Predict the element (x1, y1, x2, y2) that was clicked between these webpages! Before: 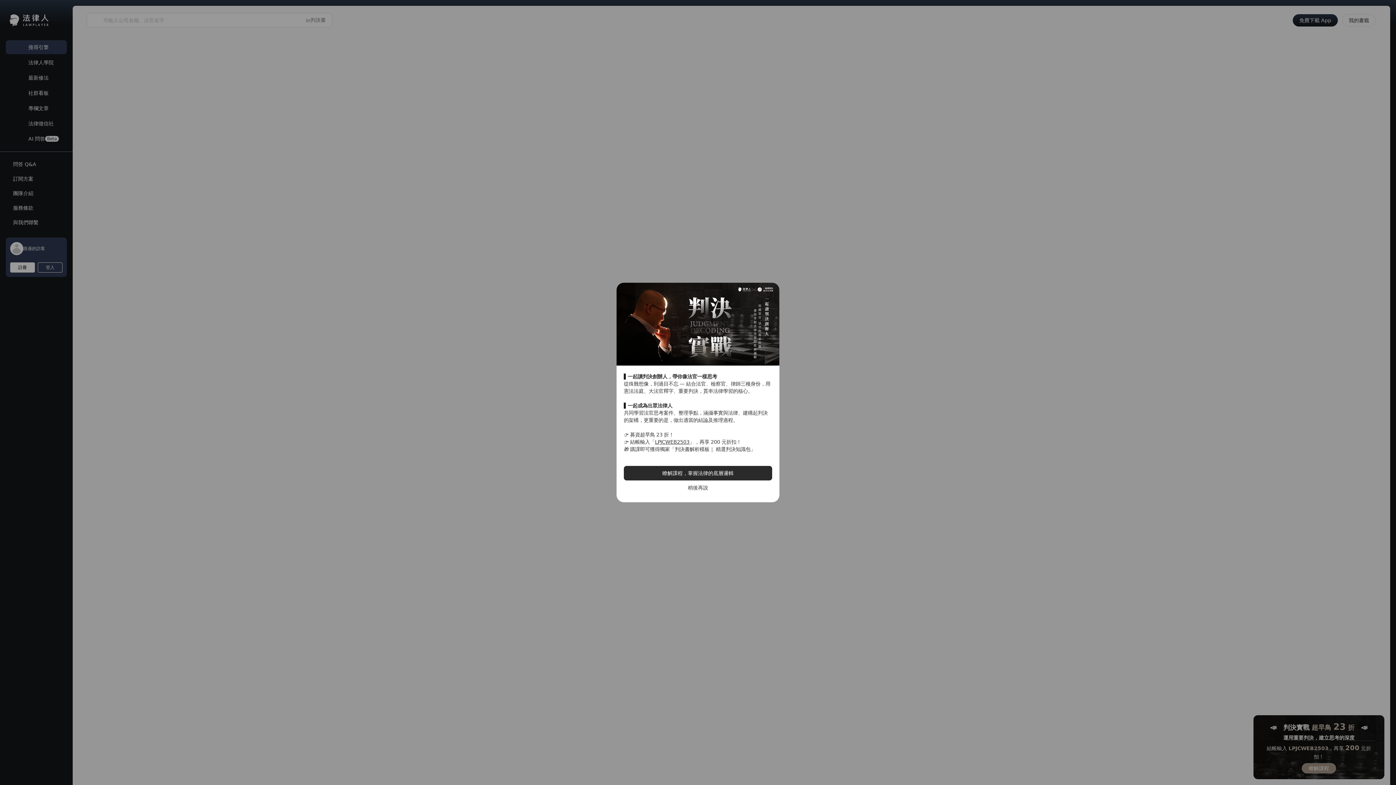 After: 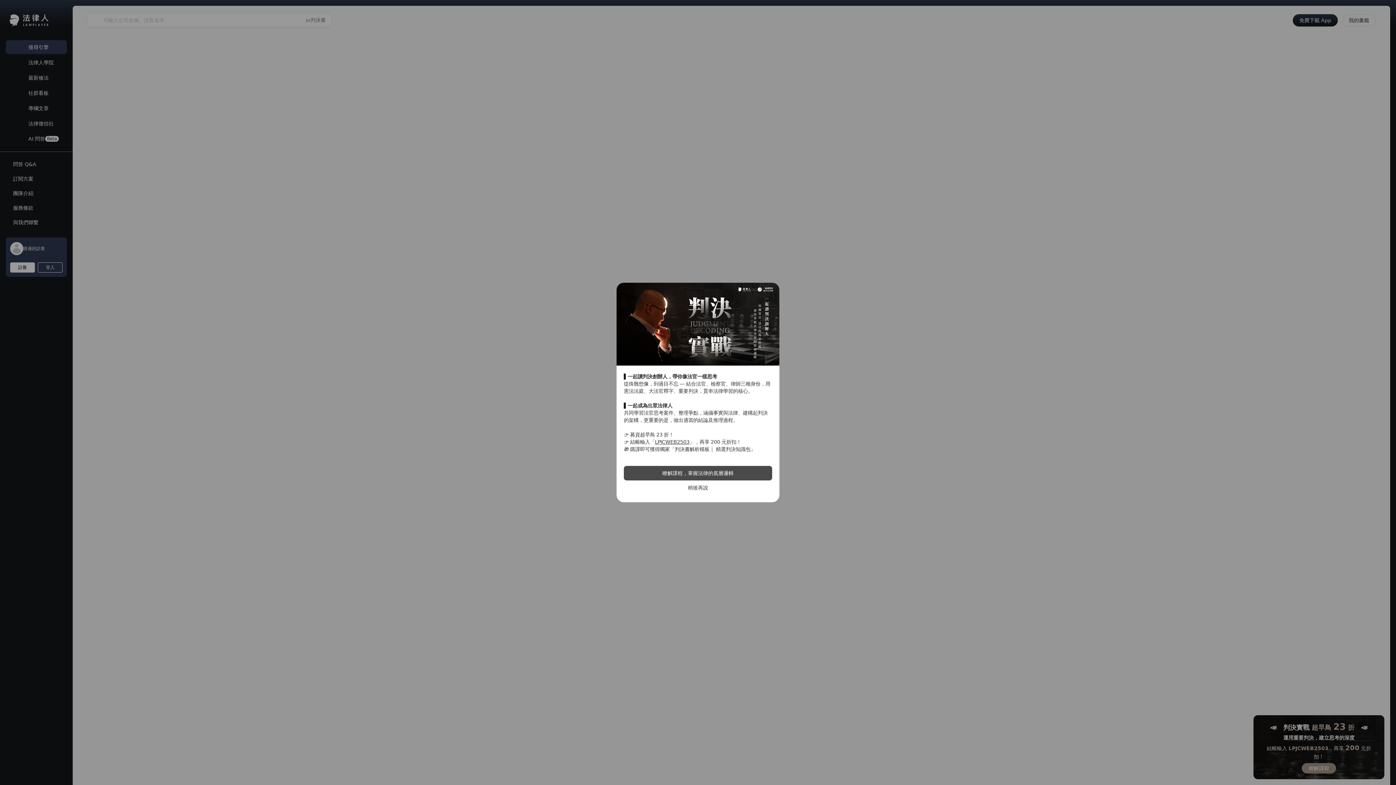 Action: label: 瞭解課程，掌握法律的底層邏輯 bbox: (624, 466, 772, 480)